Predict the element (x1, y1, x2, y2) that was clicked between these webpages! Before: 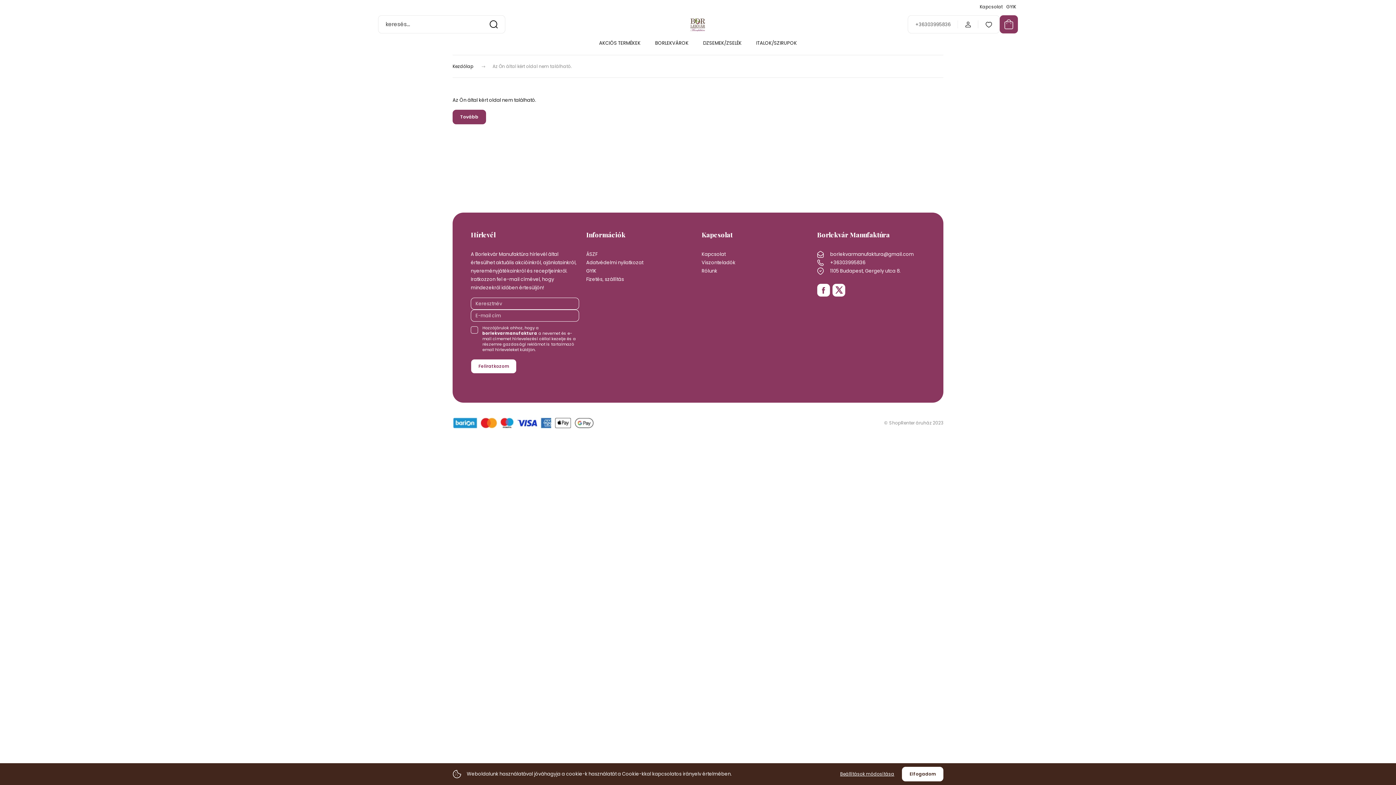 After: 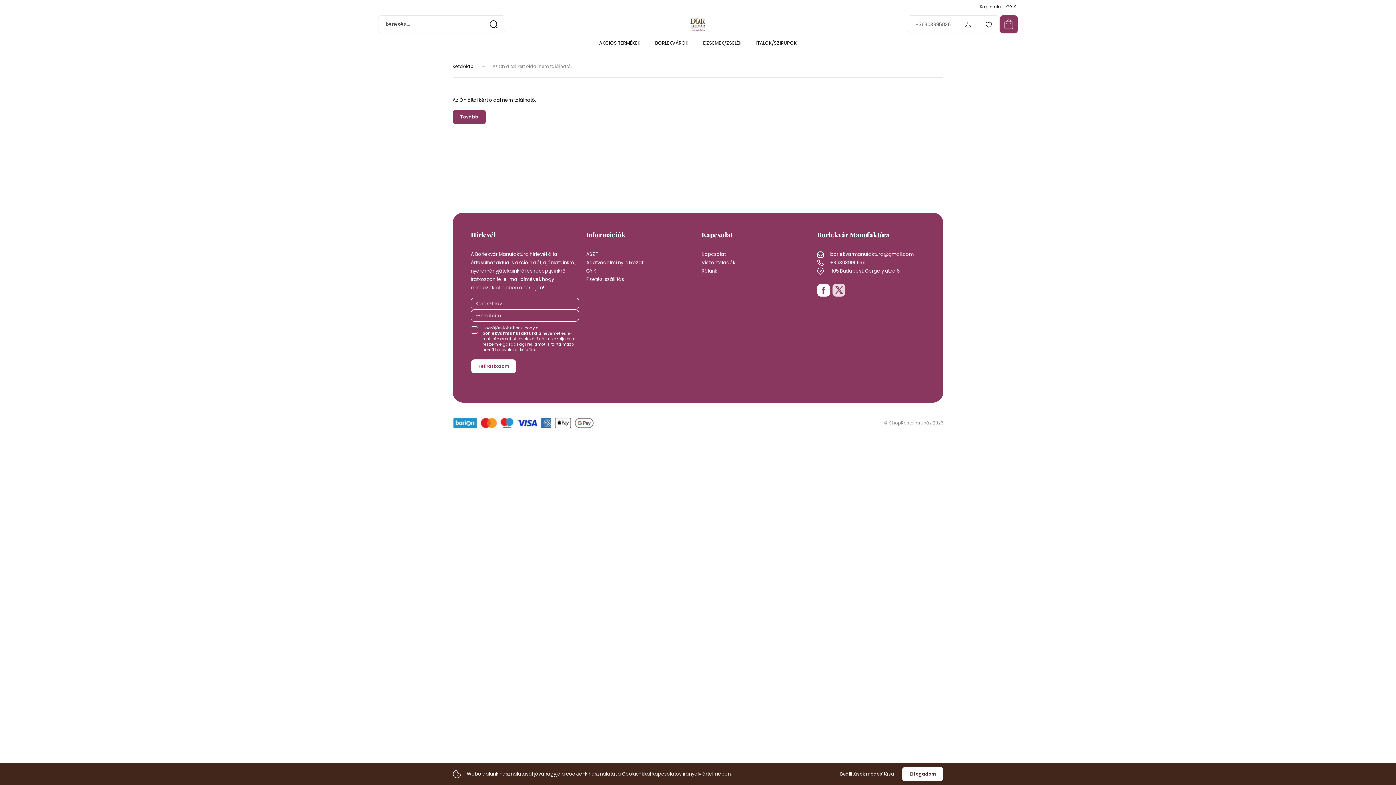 Action: bbox: (832, 285, 846, 292)